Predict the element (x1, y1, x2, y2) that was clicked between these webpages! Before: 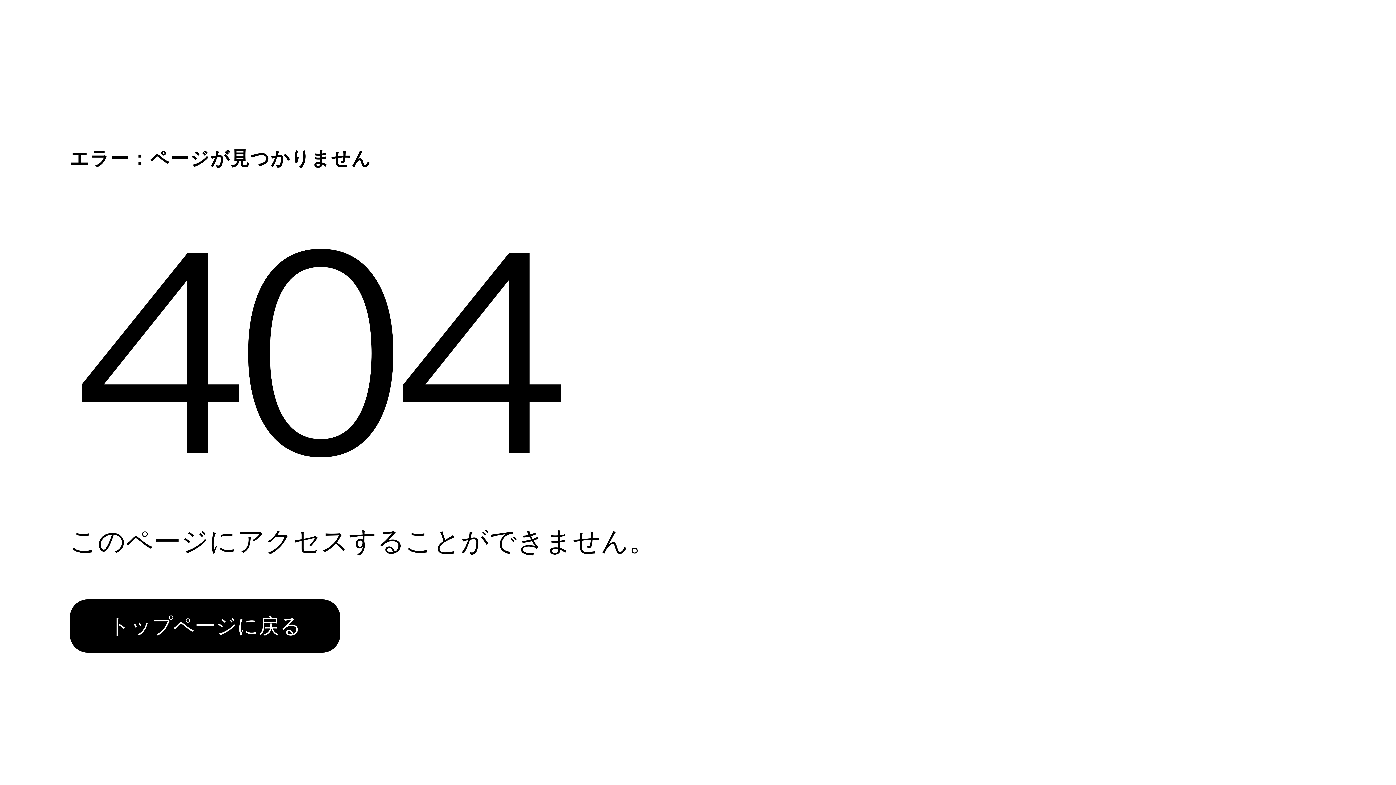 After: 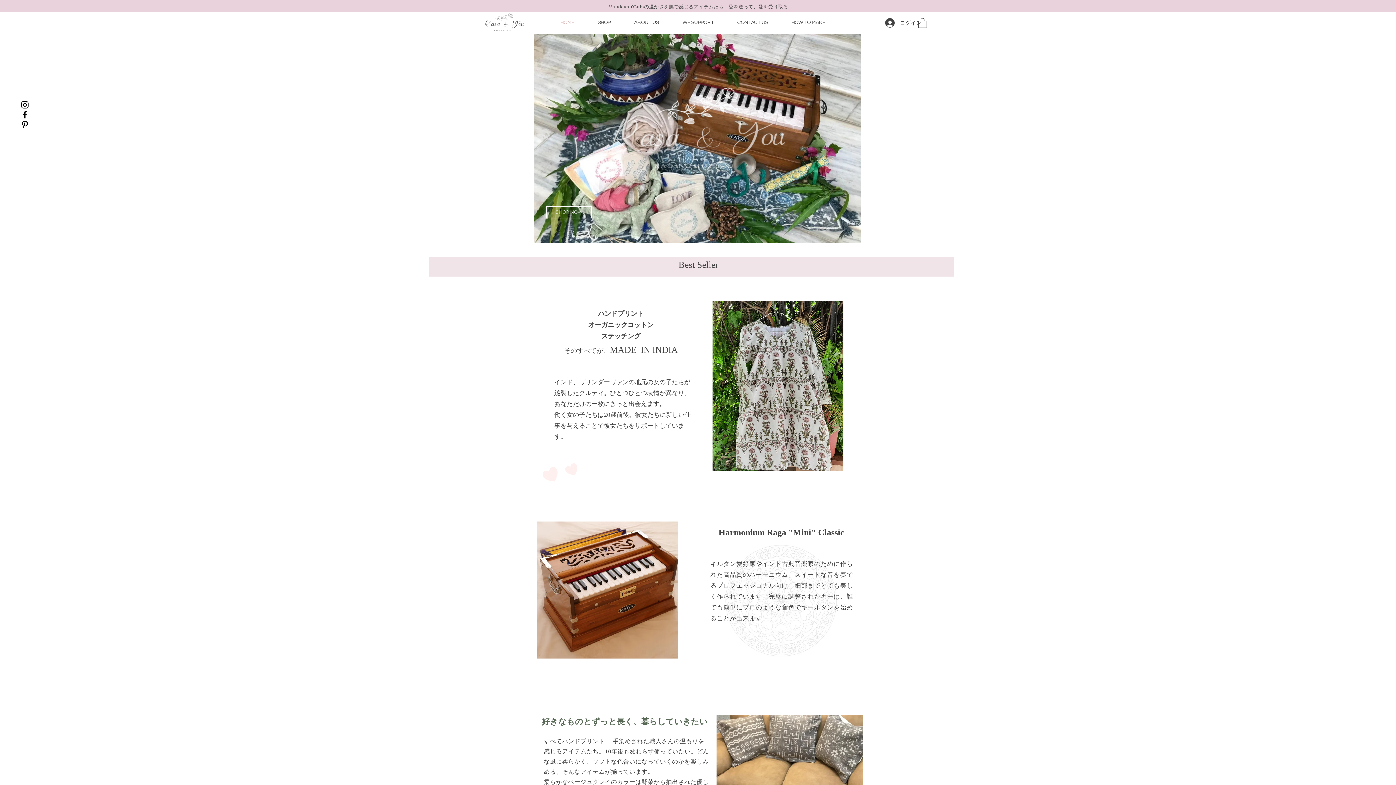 Action: label: トップページに戻る bbox: (69, 584, 768, 662)